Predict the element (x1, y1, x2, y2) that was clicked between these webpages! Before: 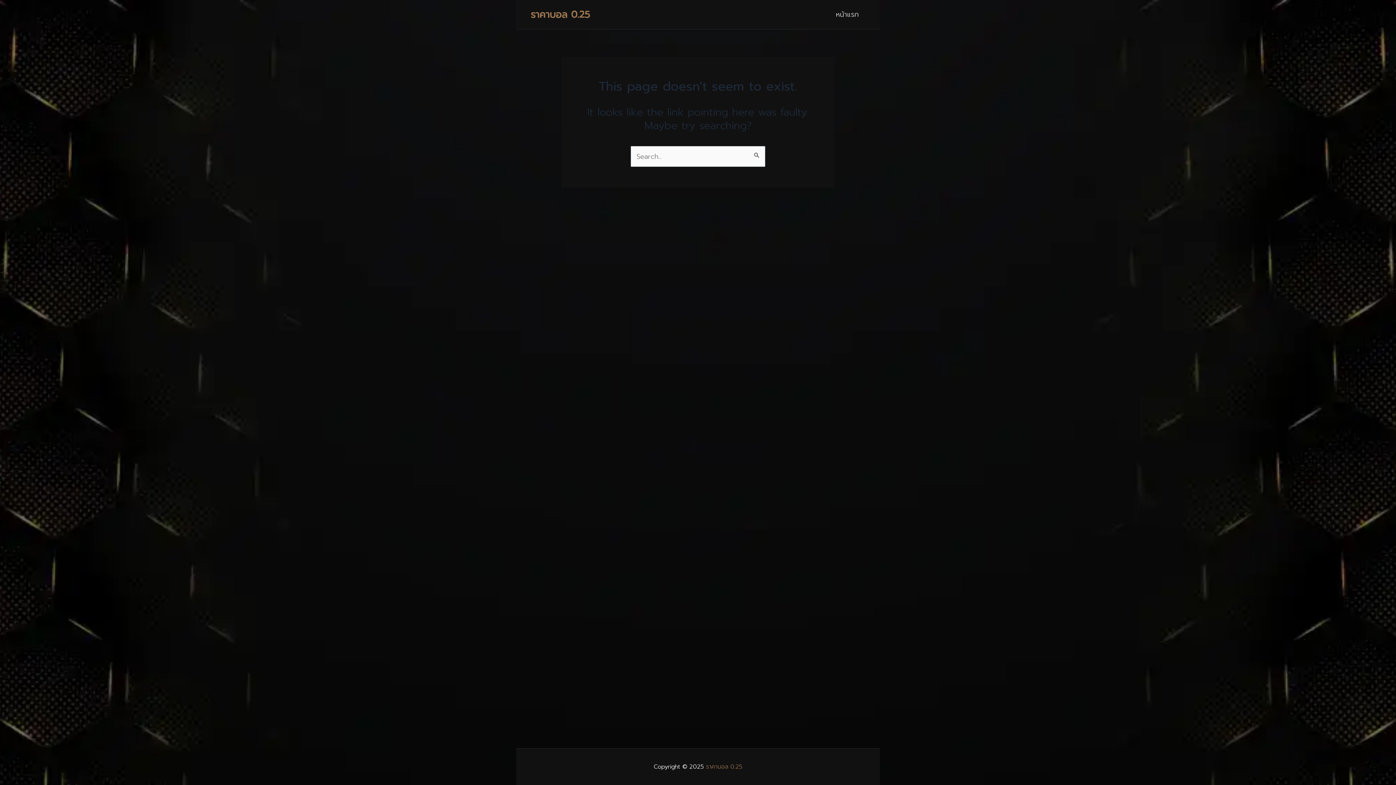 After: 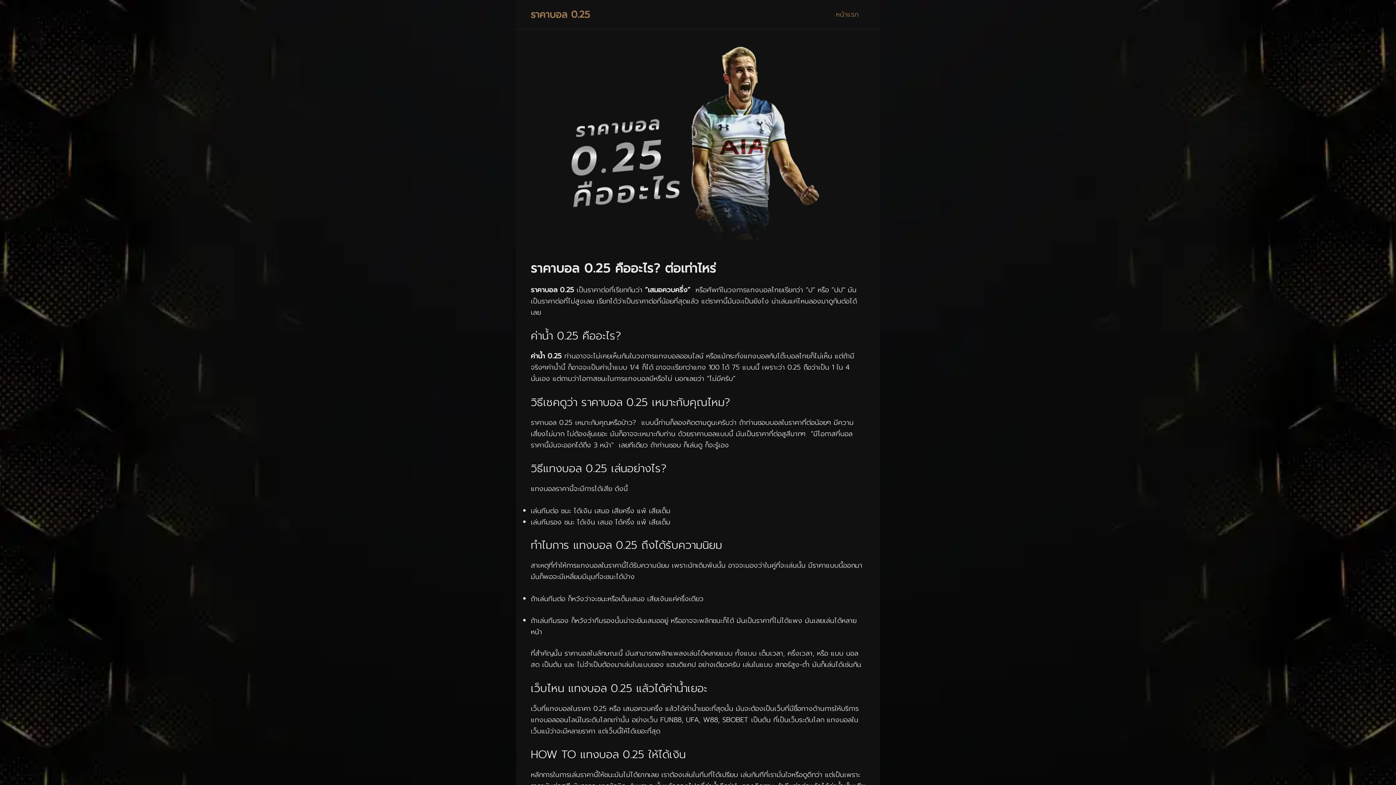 Action: bbox: (829, 0, 865, 29) label: หน้าแรก